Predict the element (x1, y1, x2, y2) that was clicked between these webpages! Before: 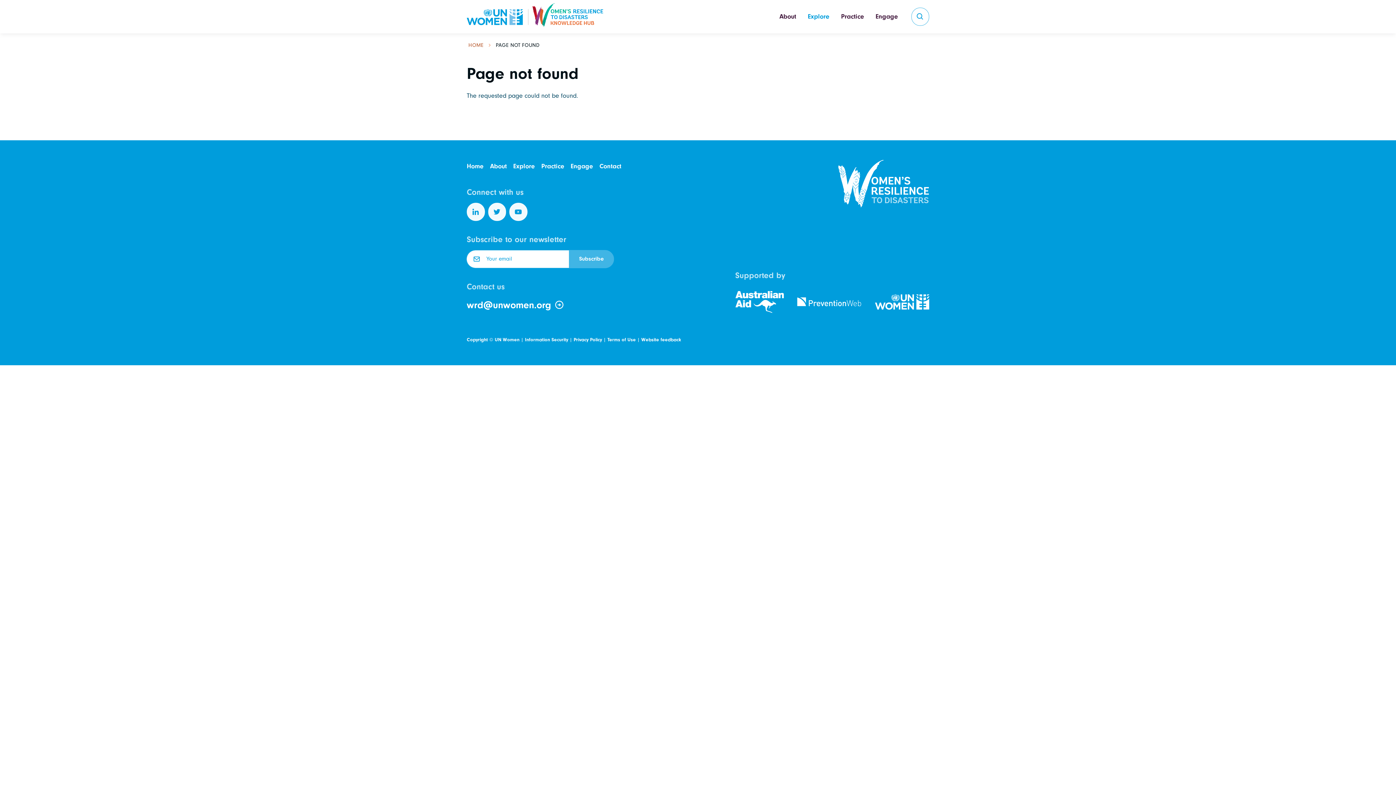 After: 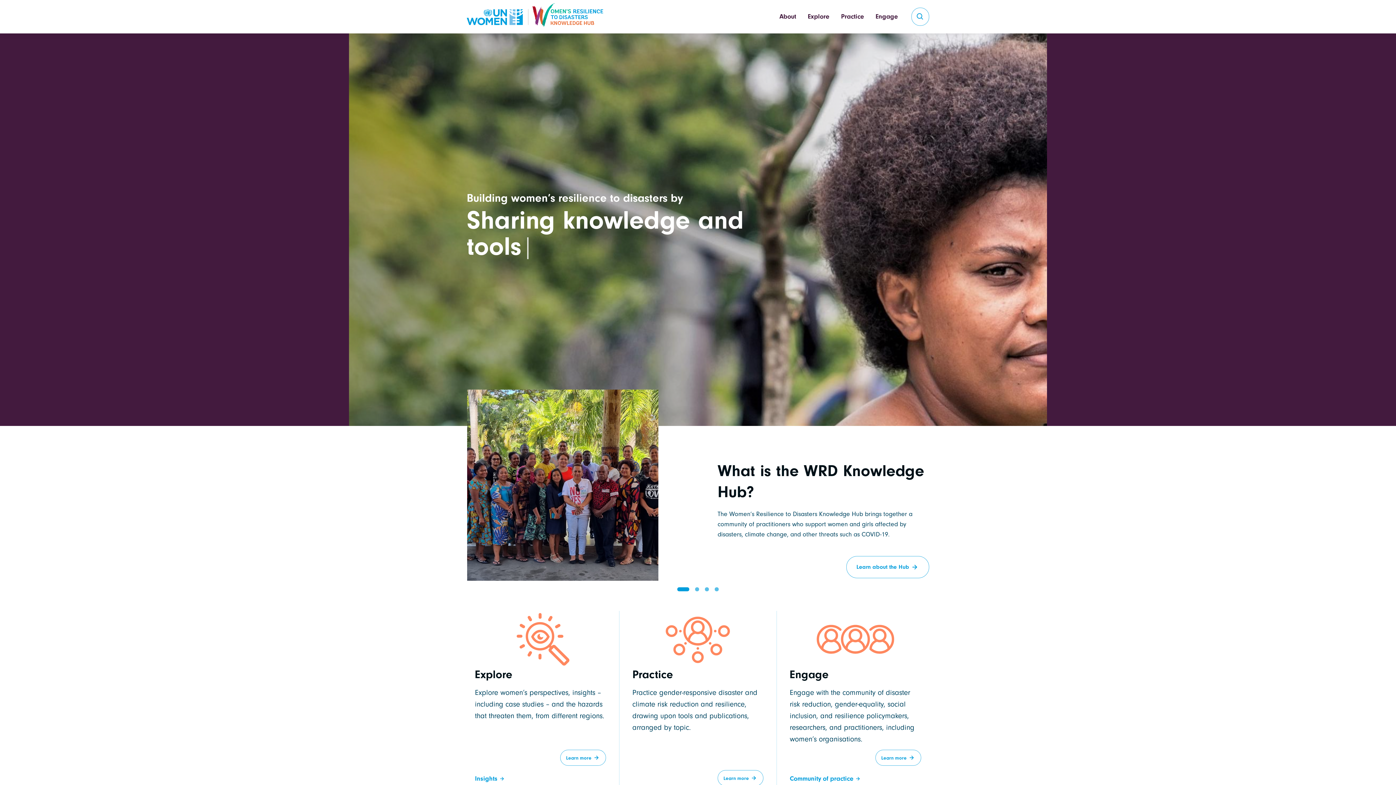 Action: label: HOME bbox: (468, 41, 483, 49)